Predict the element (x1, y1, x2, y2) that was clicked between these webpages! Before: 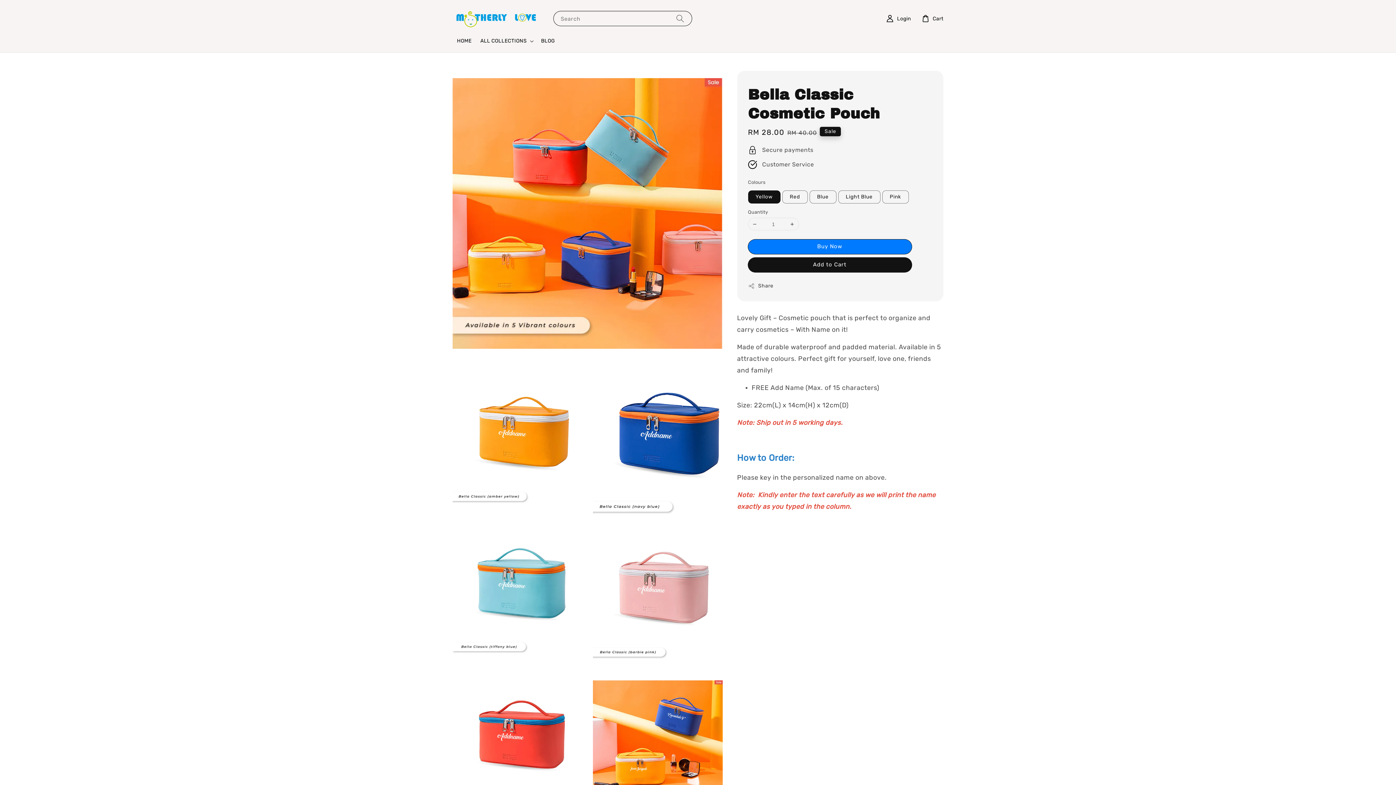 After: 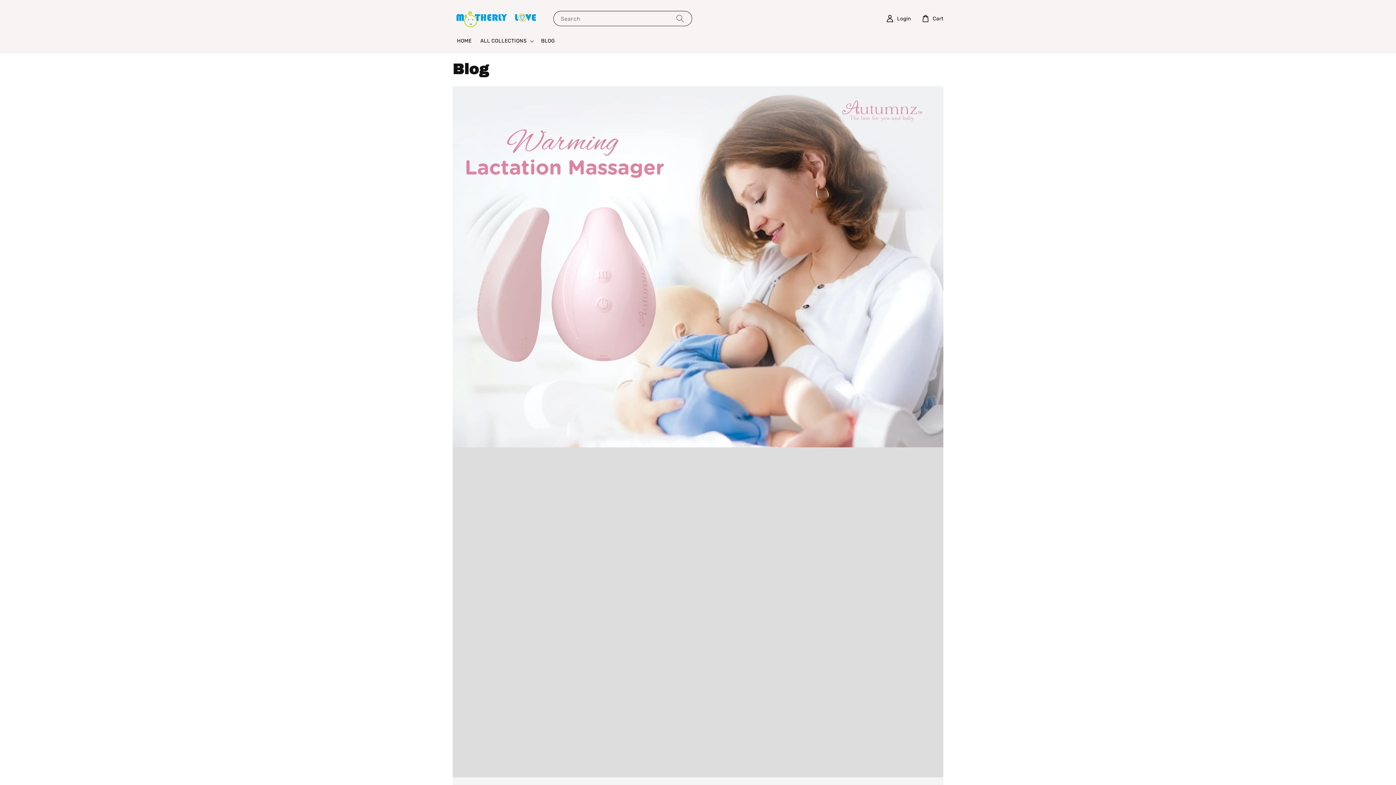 Action: label: BLOG bbox: (536, 33, 559, 48)